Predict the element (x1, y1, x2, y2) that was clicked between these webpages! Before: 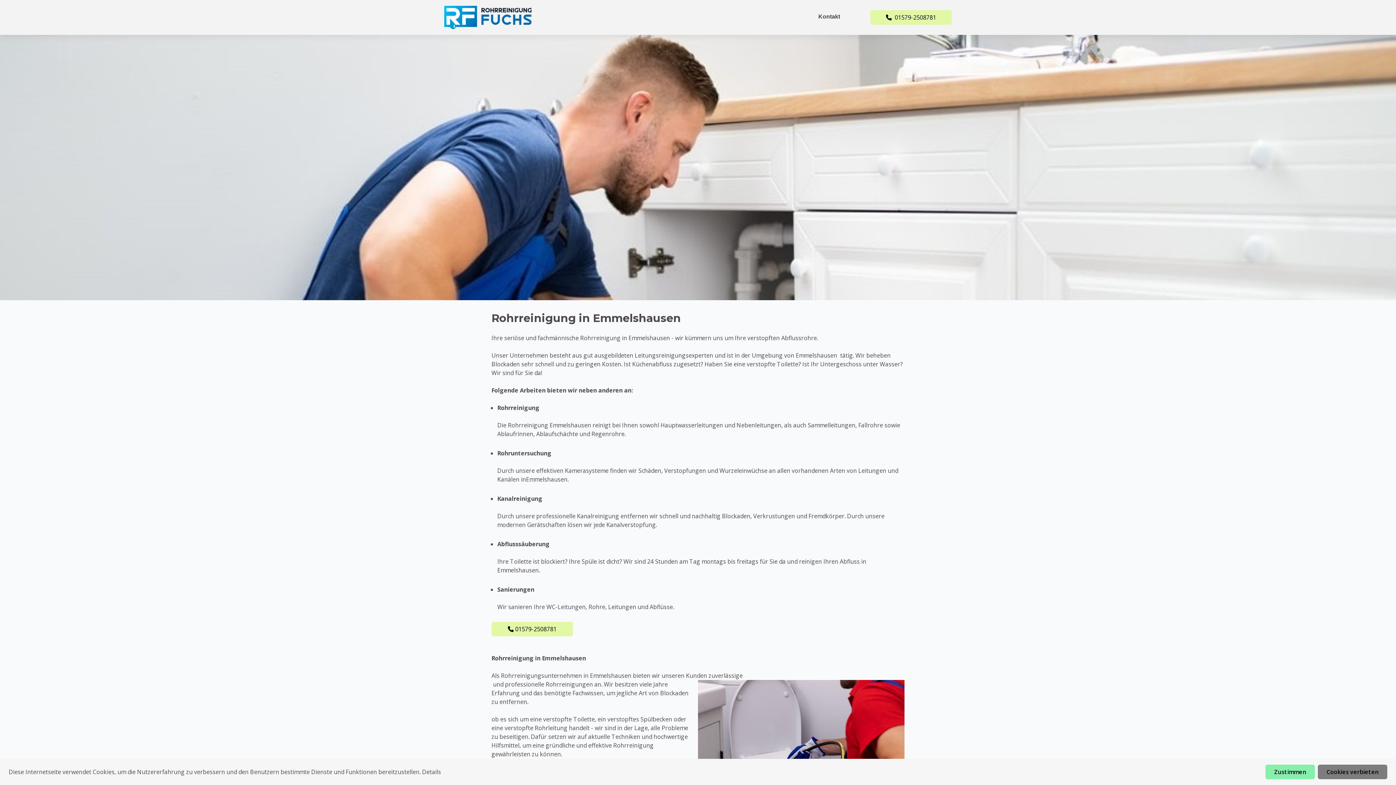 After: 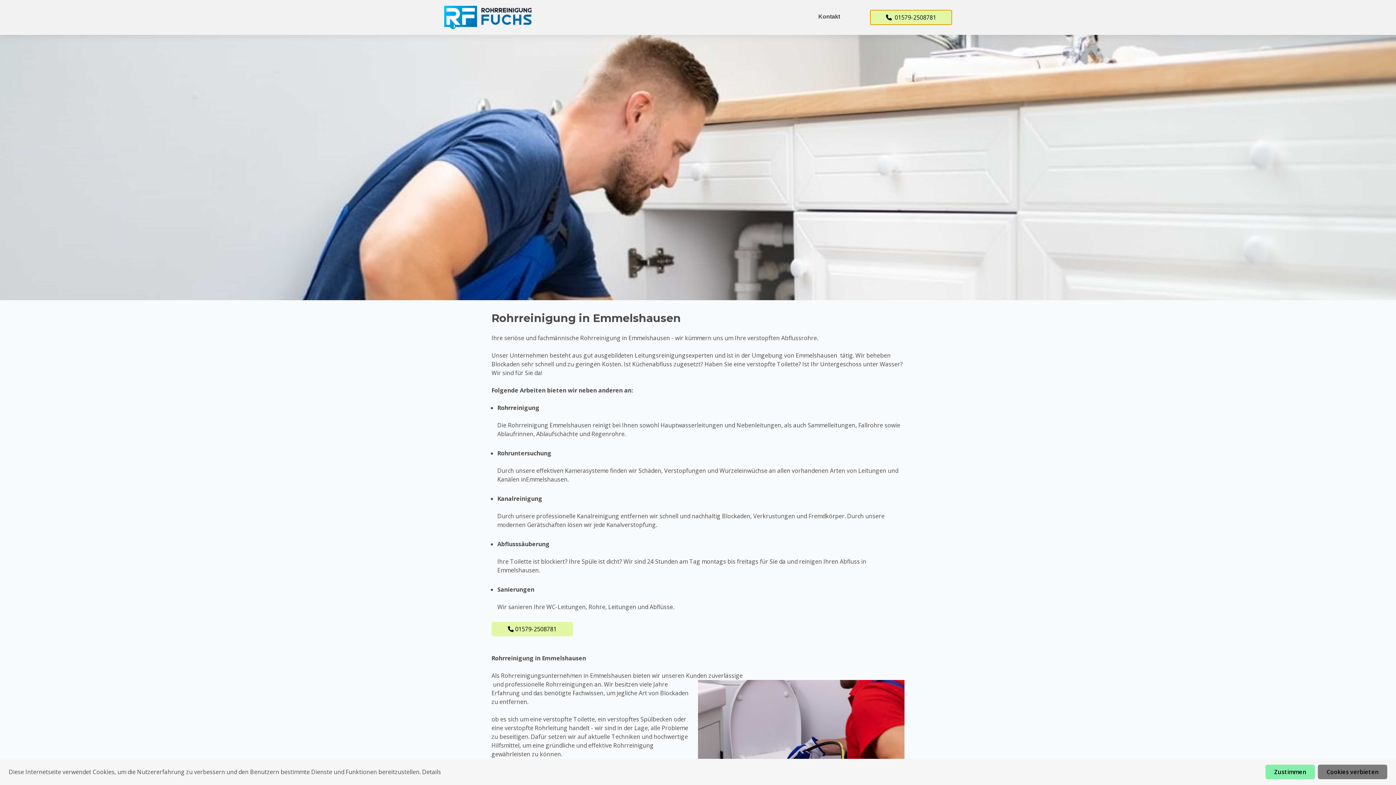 Action: bbox: (870, 10, 952, 24) label:  01579-2508781